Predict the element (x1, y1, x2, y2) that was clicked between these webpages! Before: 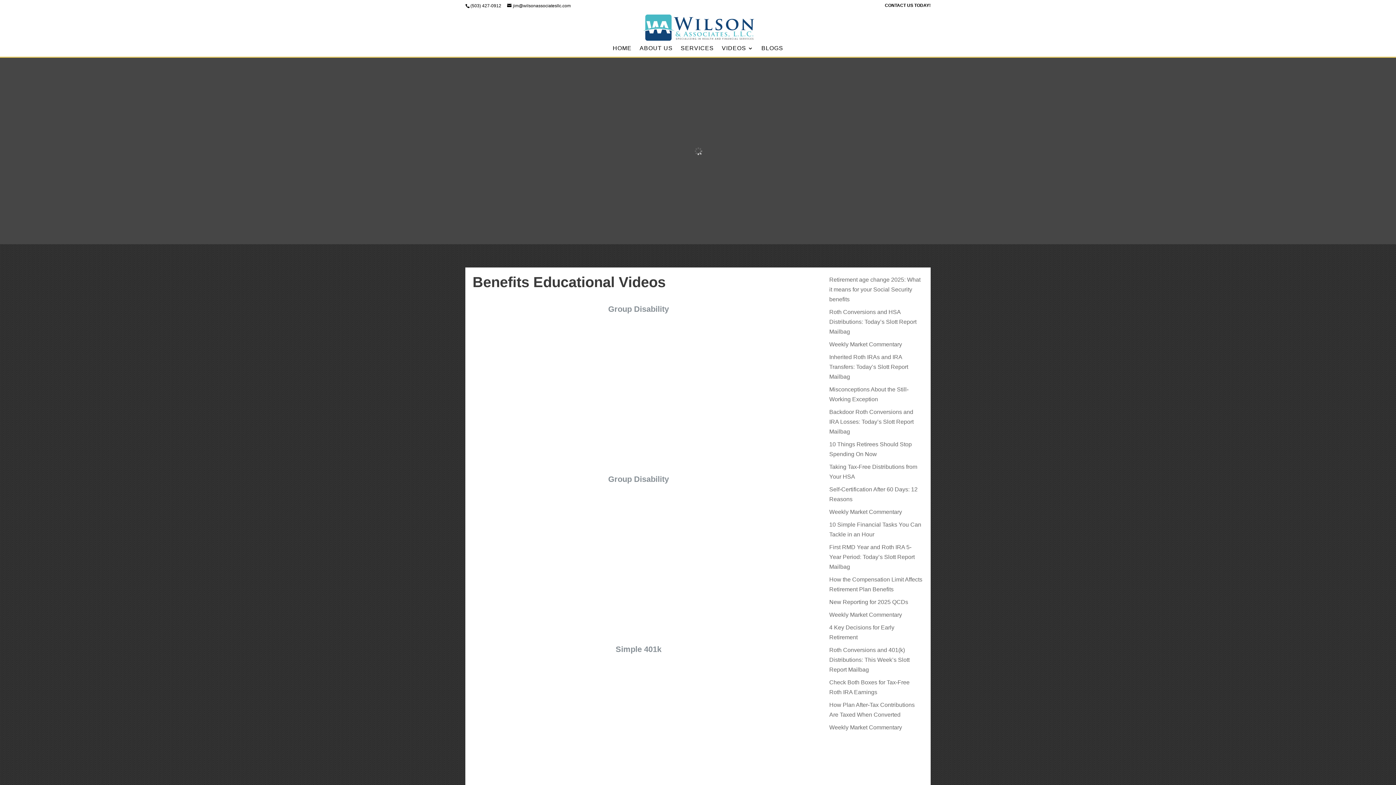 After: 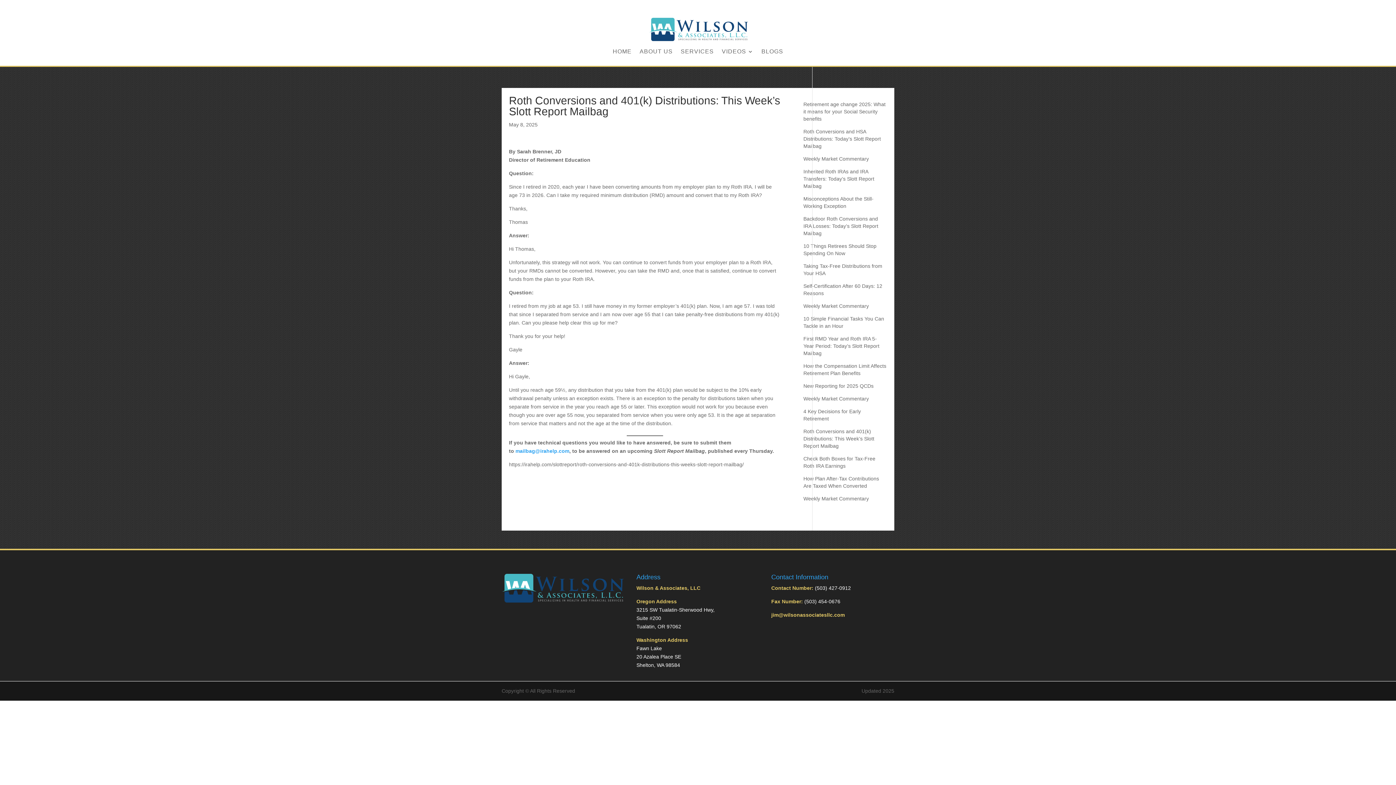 Action: label: Roth Conversions and 401(k) Distributions: This Week’s Slott Report Mailbag bbox: (829, 647, 909, 673)